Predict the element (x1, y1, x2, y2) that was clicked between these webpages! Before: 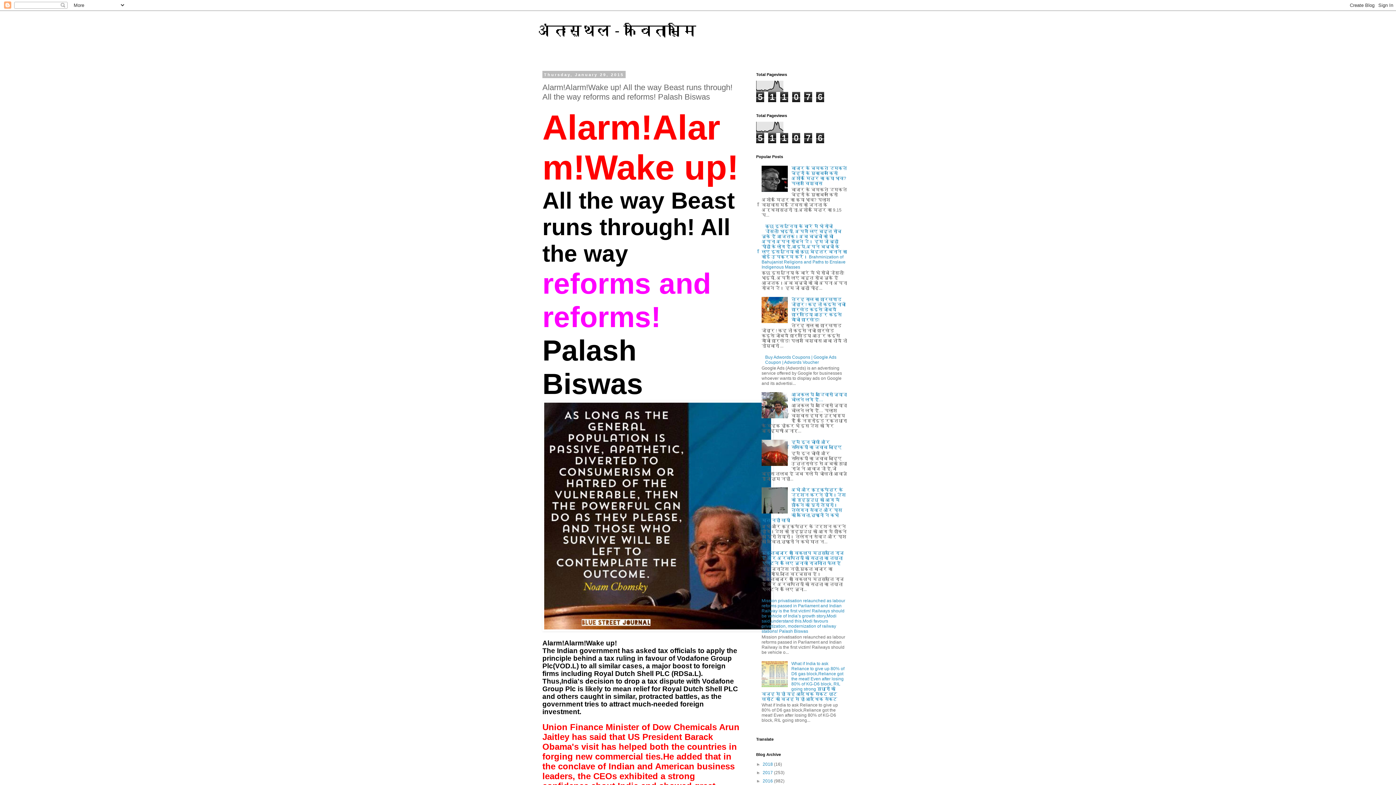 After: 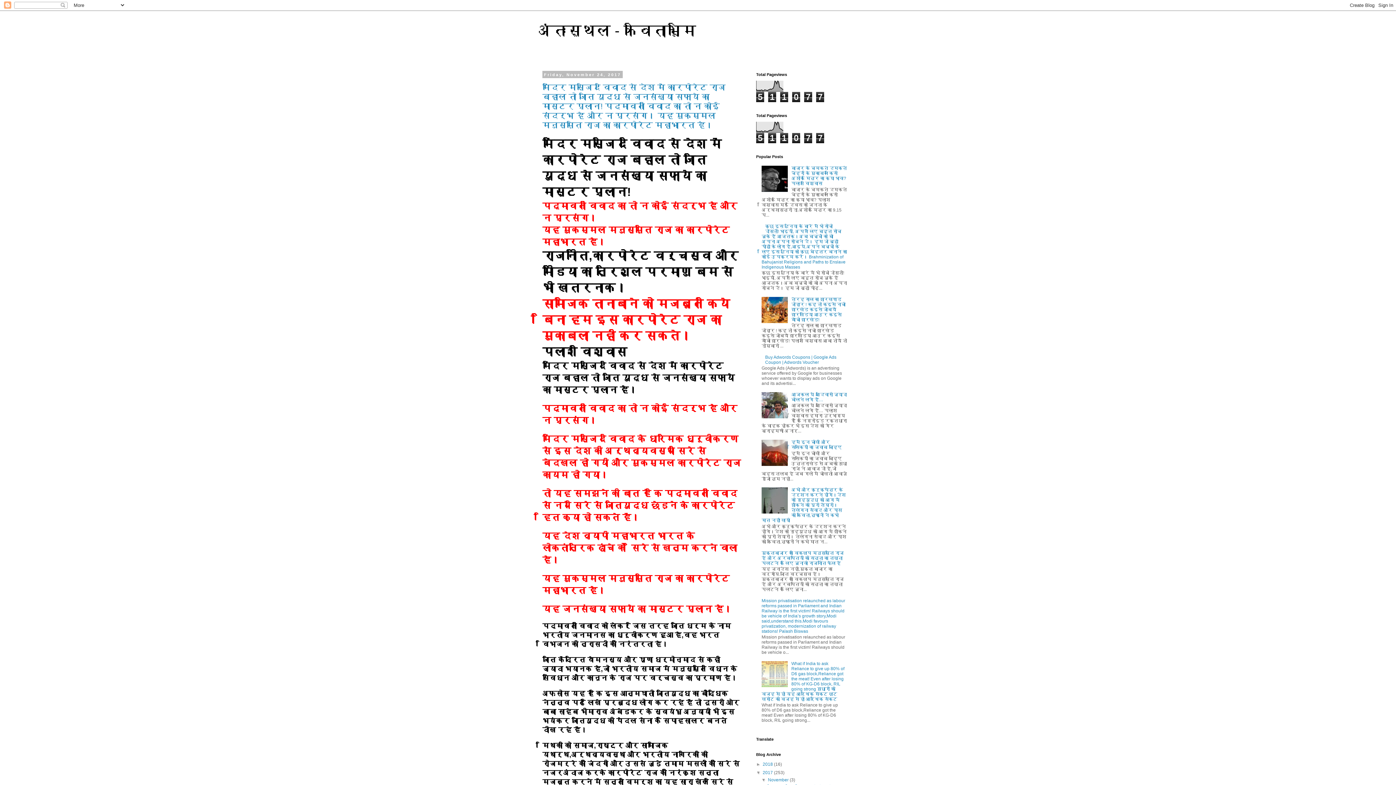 Action: label: 2017  bbox: (762, 770, 774, 775)